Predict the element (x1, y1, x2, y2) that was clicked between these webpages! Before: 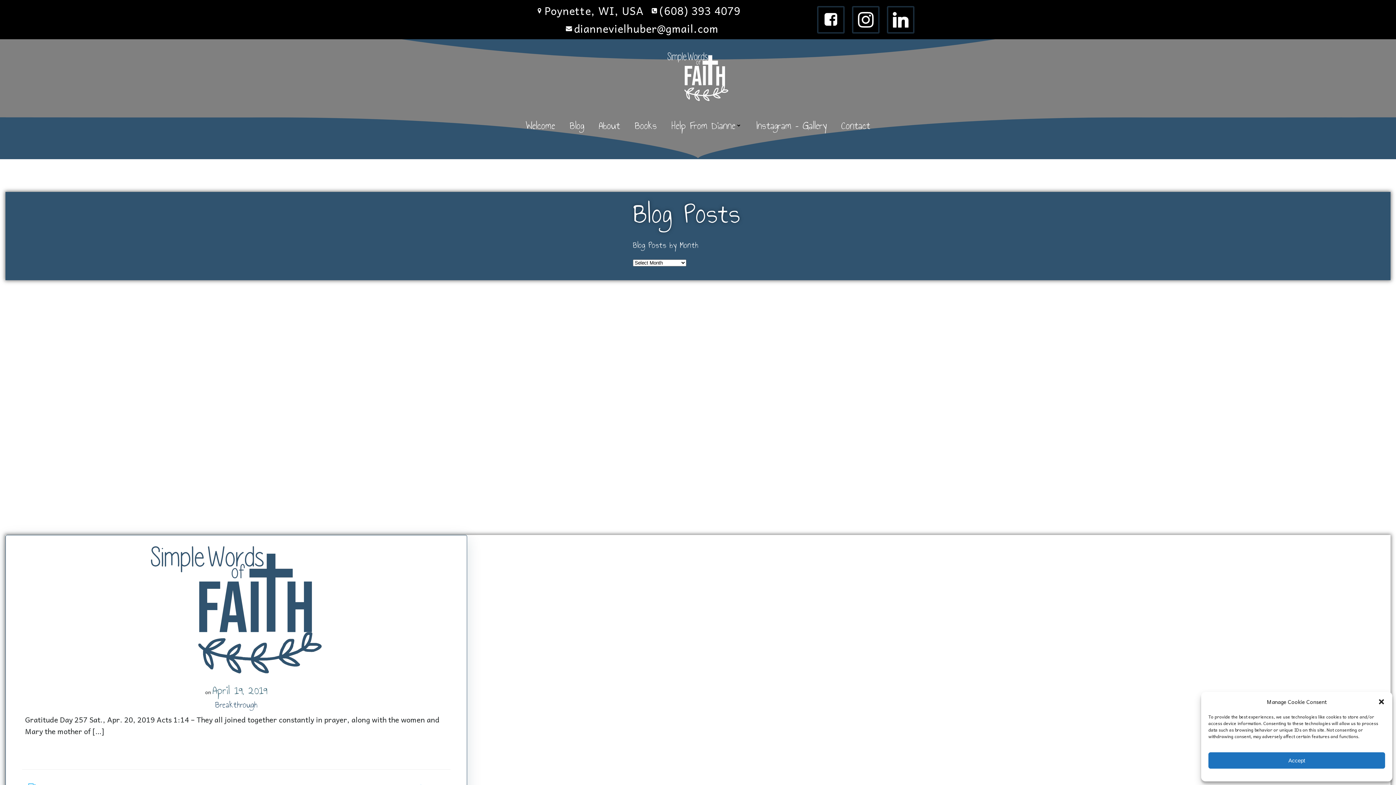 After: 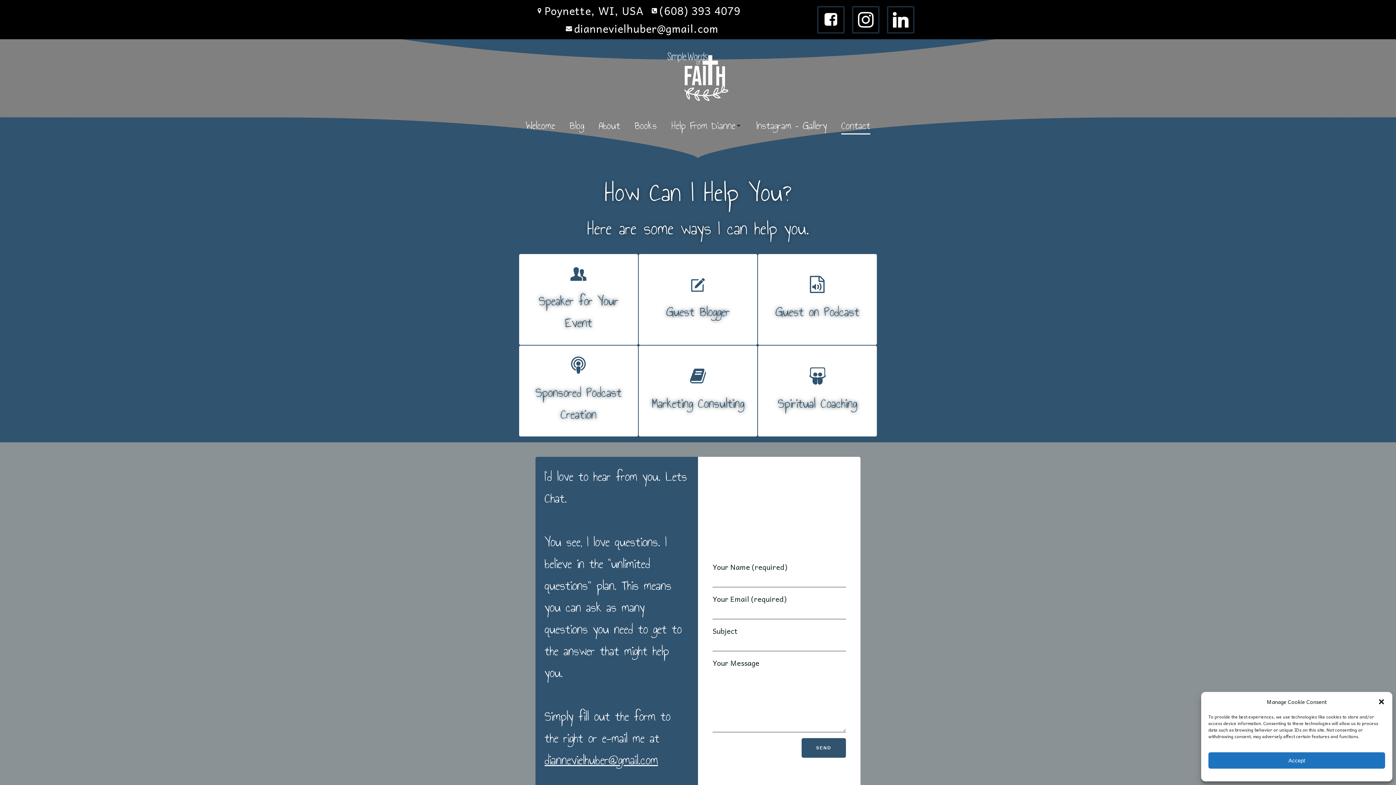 Action: label: Contact bbox: (841, 117, 870, 133)